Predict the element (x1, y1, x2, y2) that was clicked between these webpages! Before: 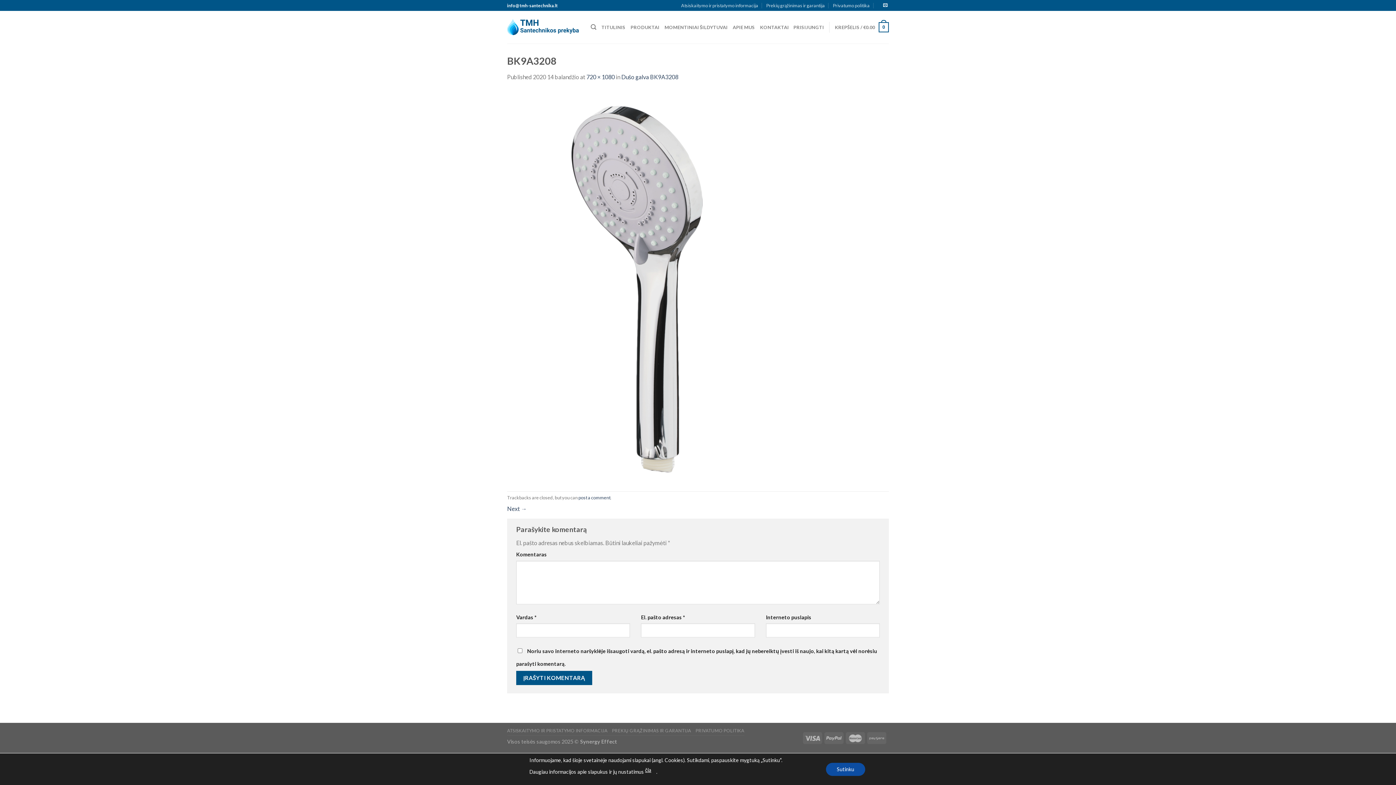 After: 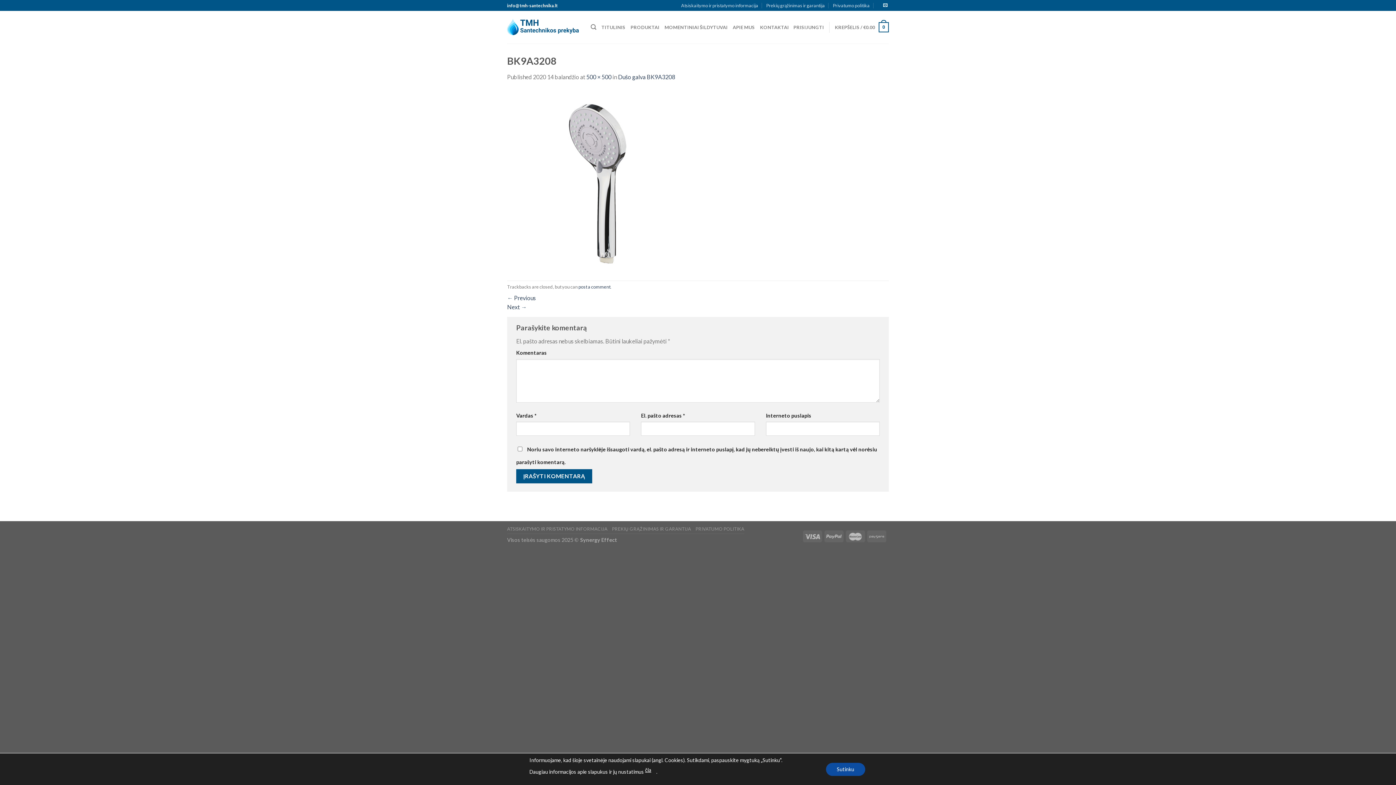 Action: bbox: (507, 505, 526, 512) label: Next →